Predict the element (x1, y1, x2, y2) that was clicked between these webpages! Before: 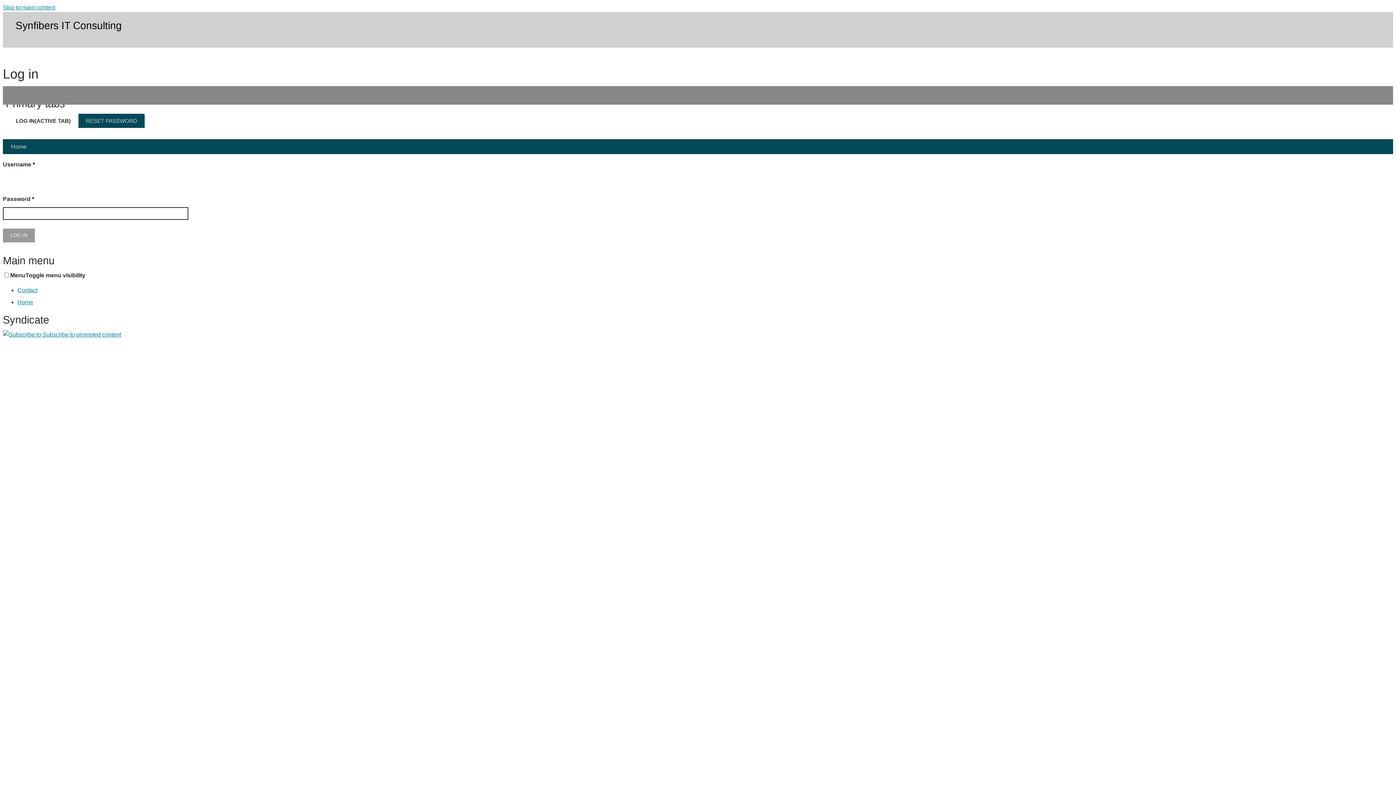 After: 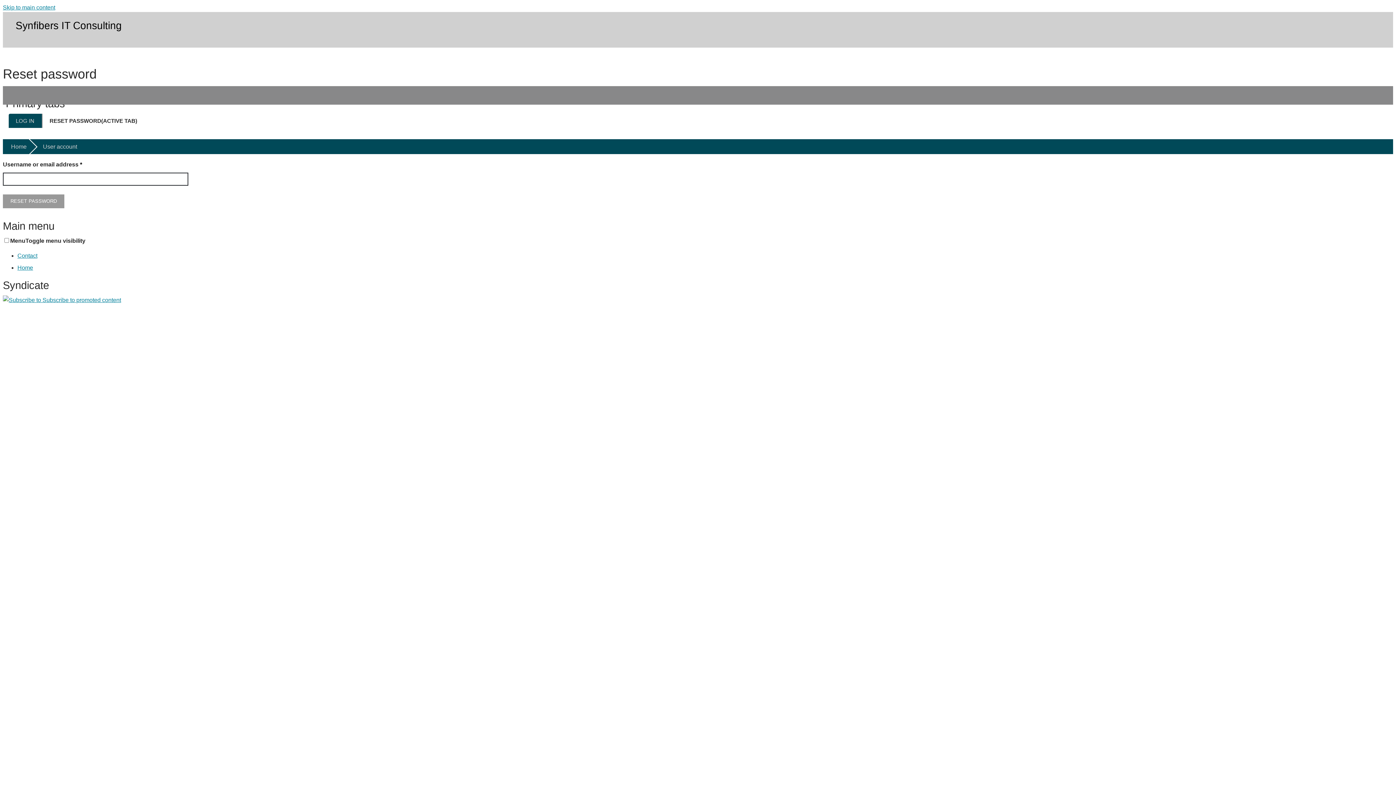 Action: label: RESET PASSWORD bbox: (78, 113, 144, 128)